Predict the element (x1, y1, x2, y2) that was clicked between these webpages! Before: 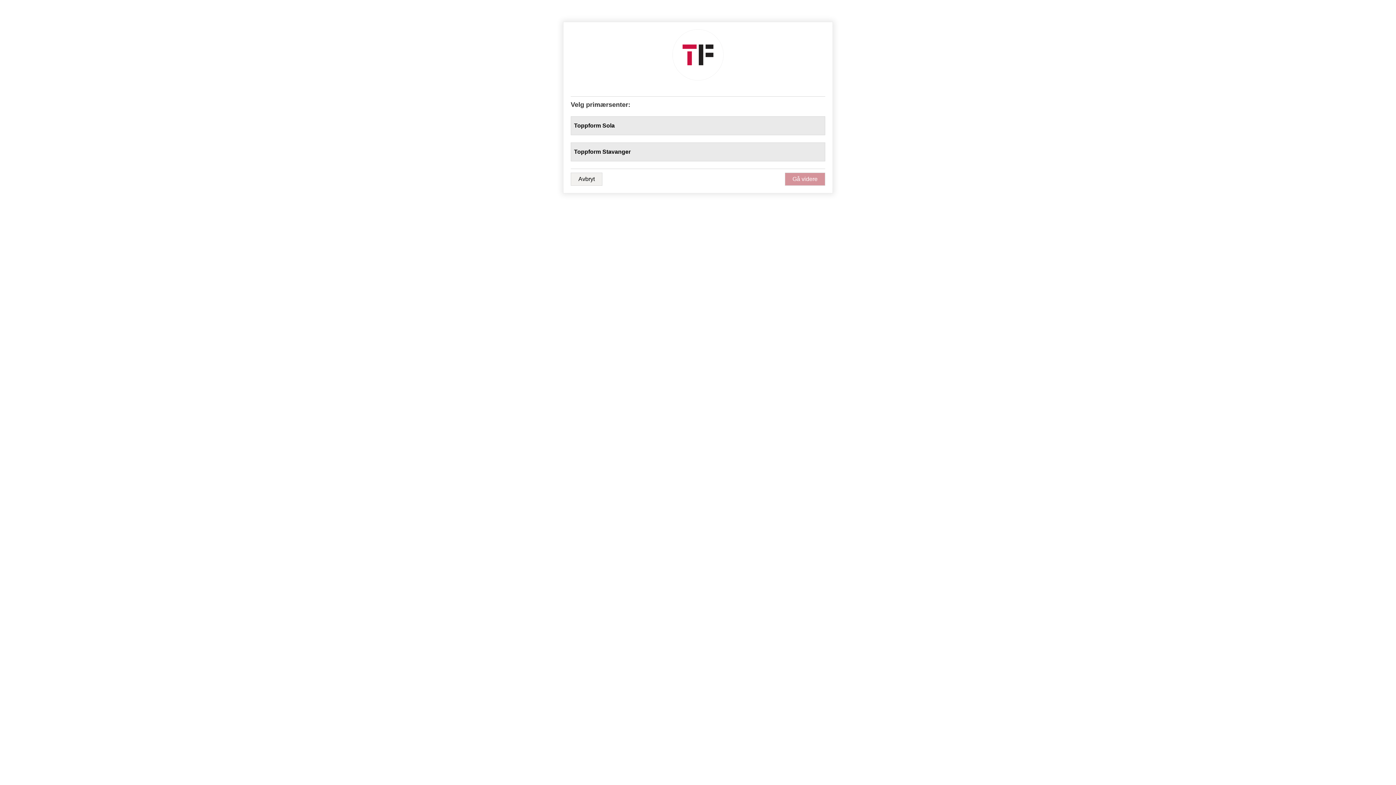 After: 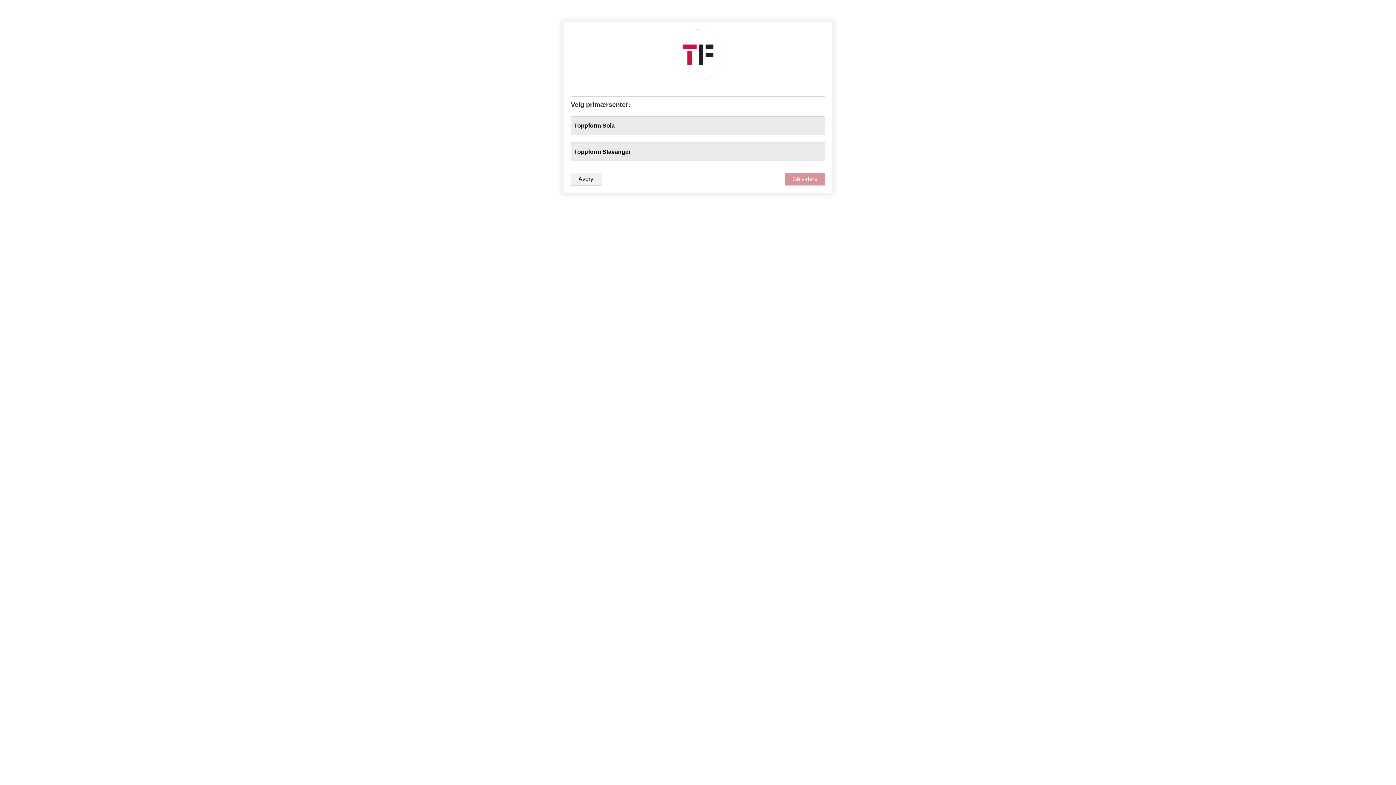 Action: bbox: (672, 82, 723, 88)